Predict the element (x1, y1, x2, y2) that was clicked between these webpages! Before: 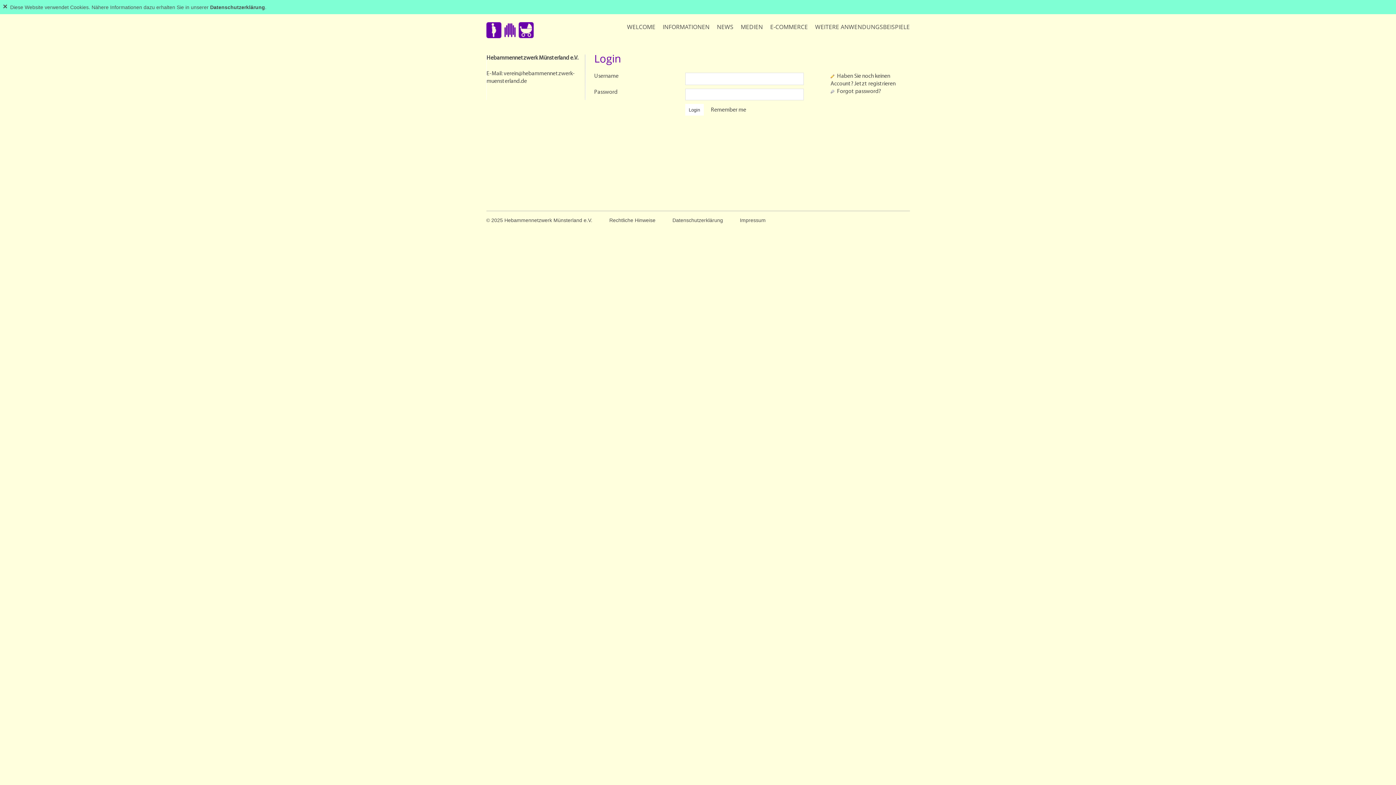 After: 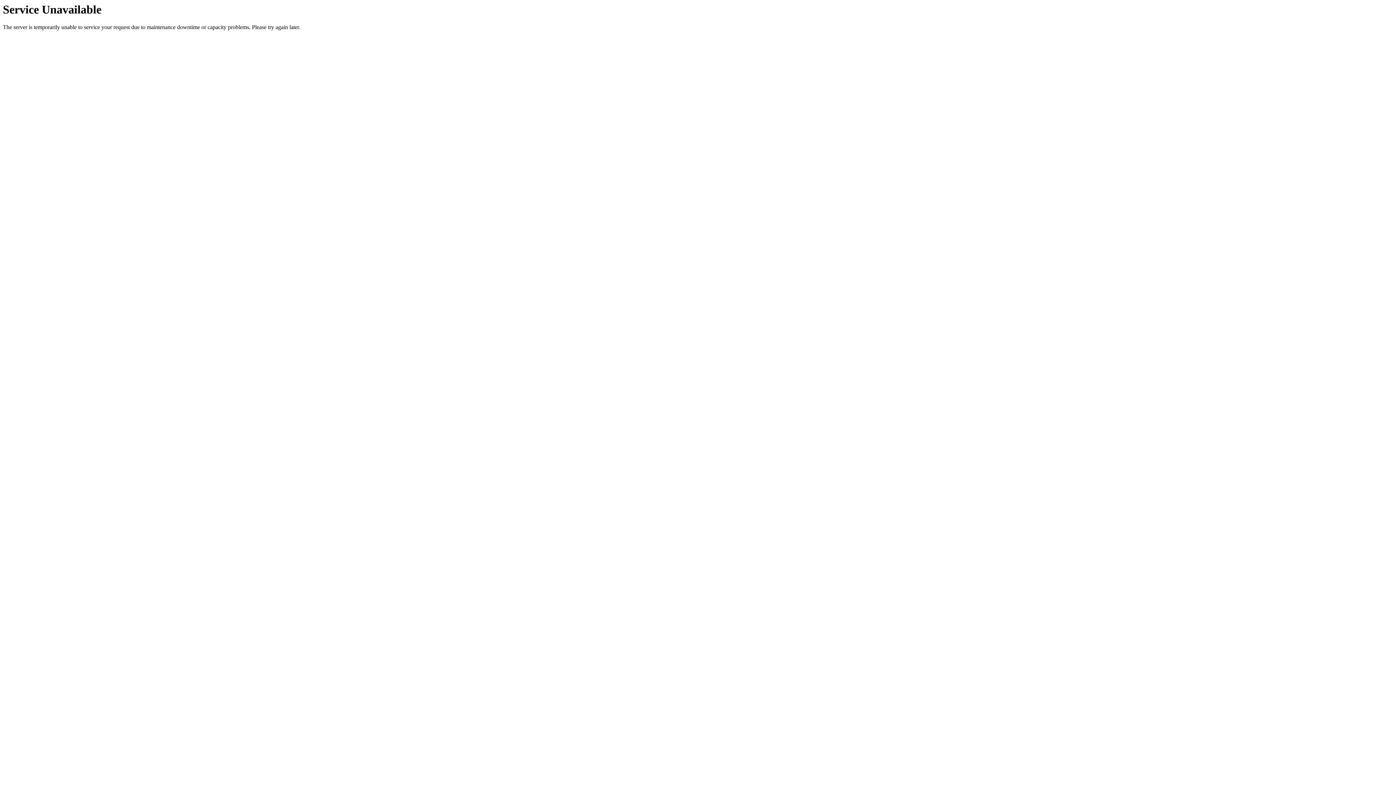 Action: label: INFORMATIONEN bbox: (662, 22, 709, 31)